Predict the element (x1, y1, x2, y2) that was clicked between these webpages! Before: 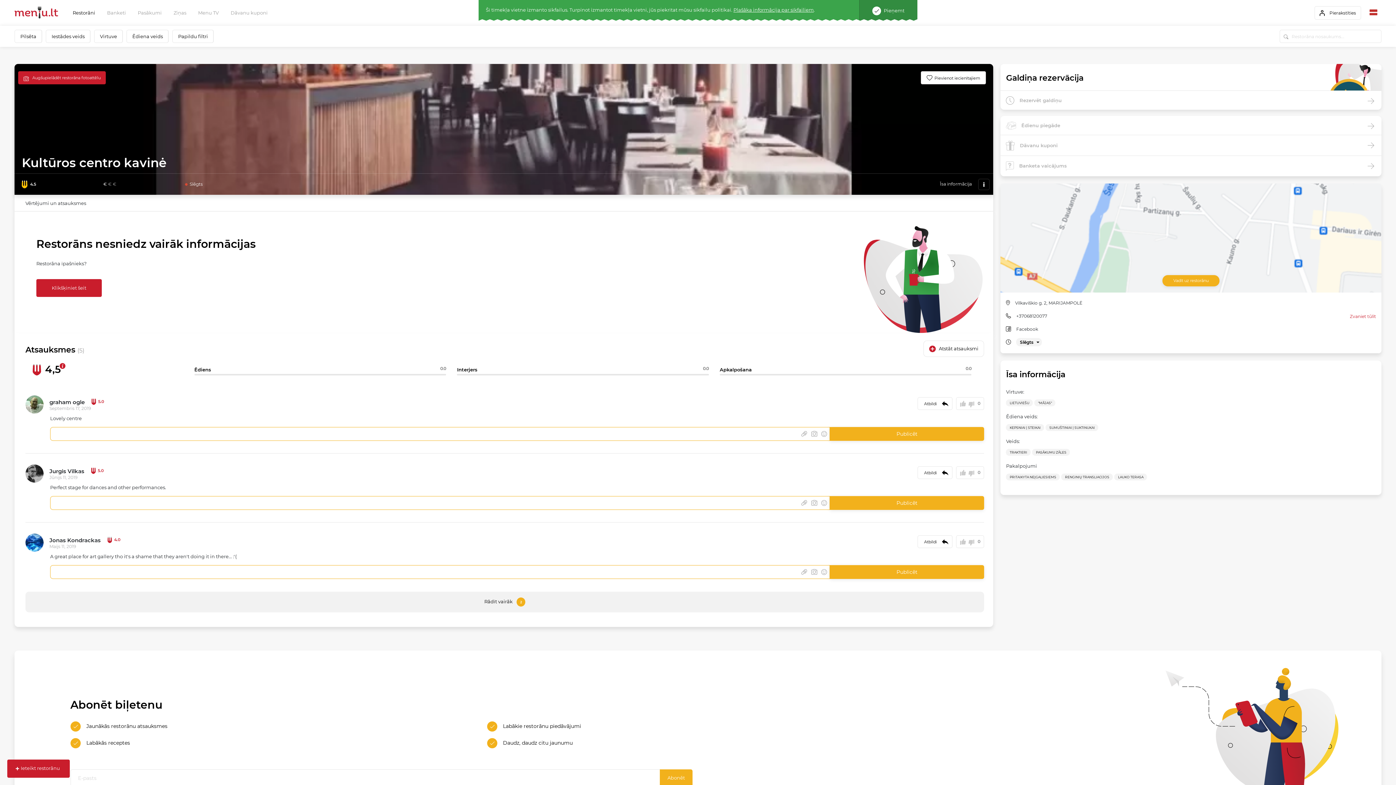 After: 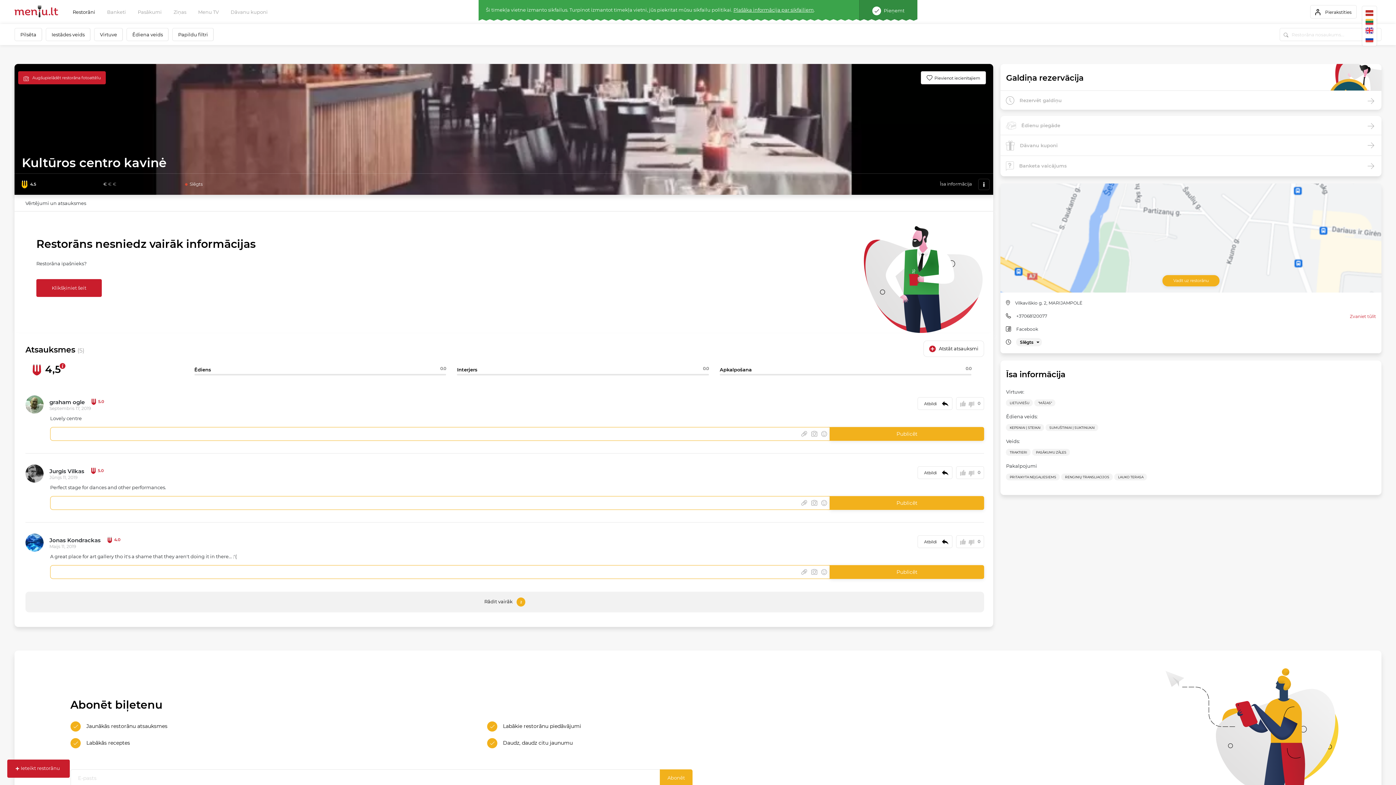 Action: bbox: (1369, 9, 1378, 17)